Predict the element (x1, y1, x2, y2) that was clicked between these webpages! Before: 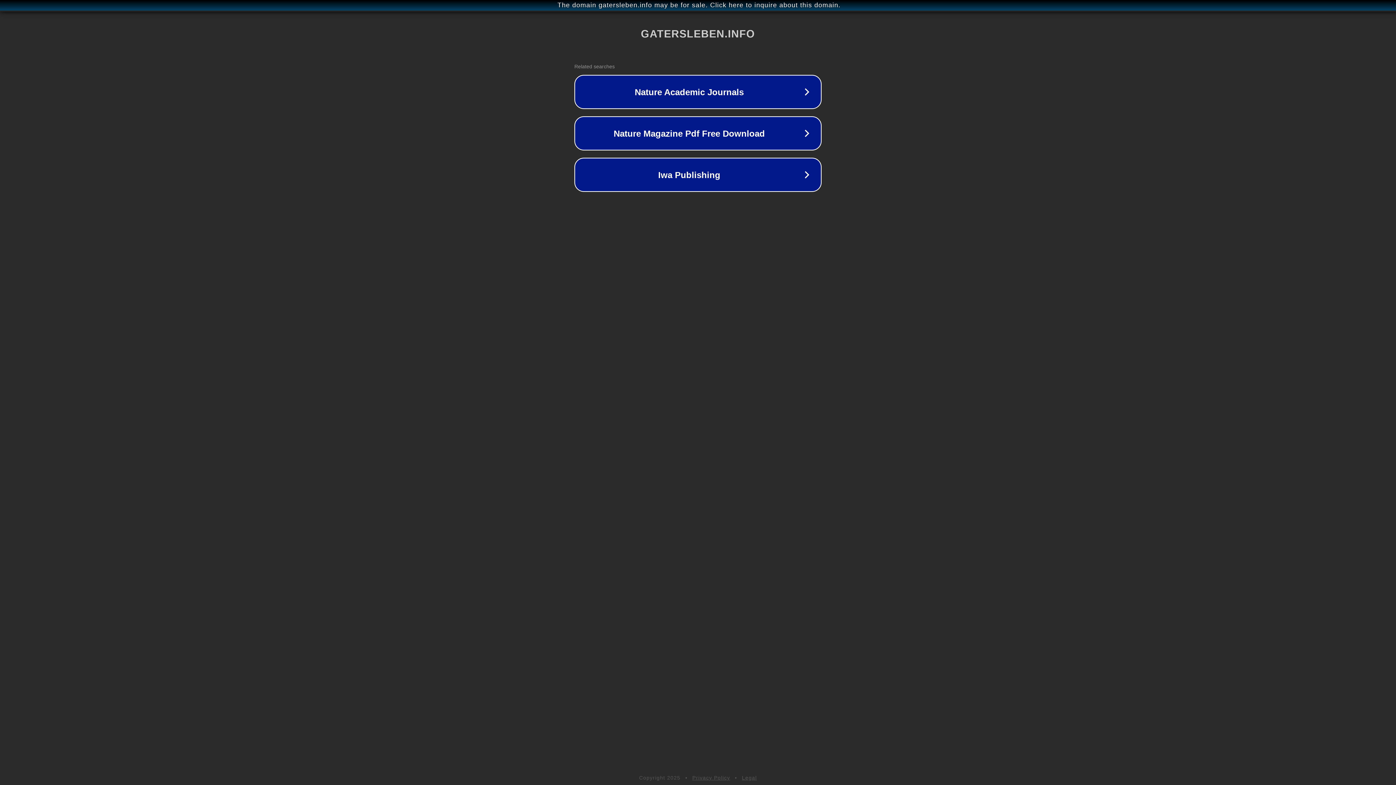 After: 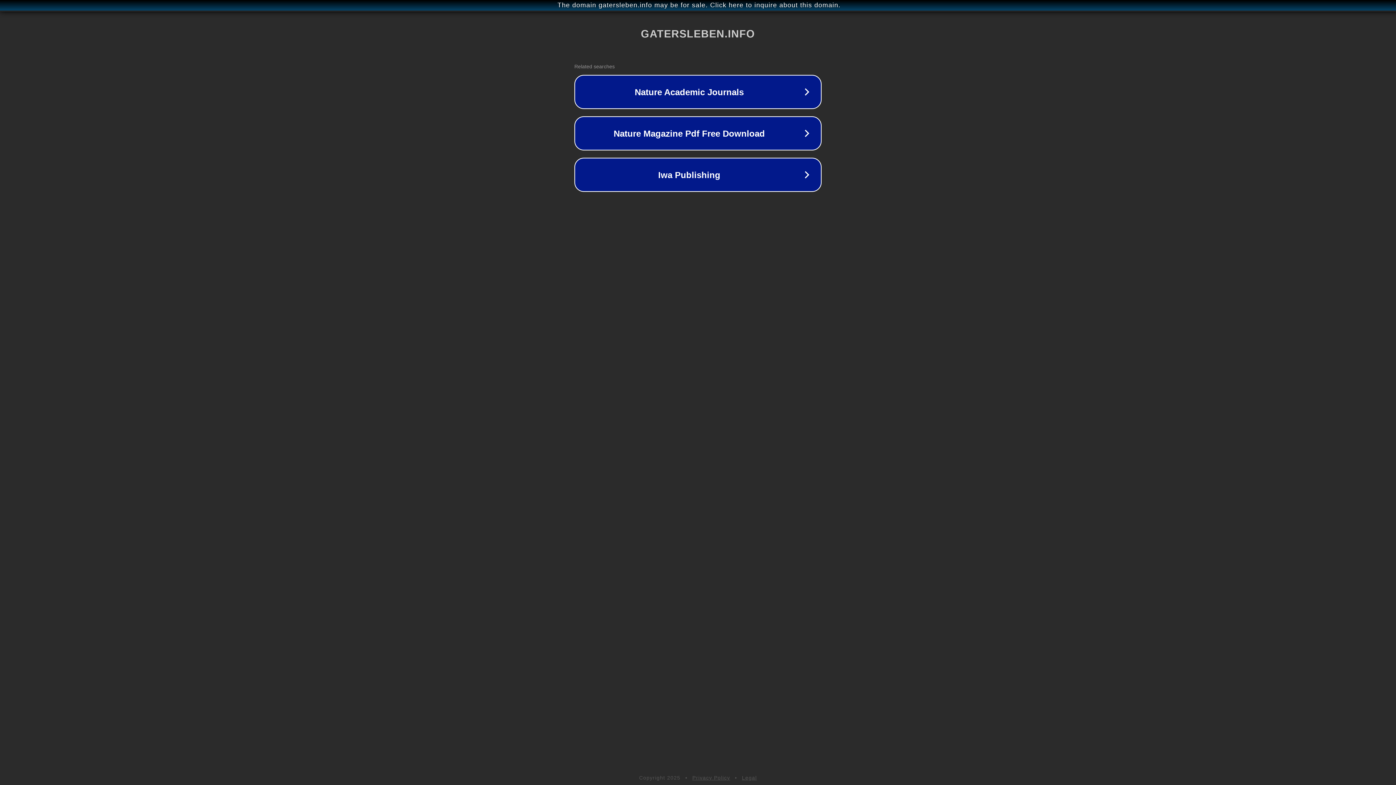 Action: bbox: (692, 775, 730, 781) label: Privacy Policy